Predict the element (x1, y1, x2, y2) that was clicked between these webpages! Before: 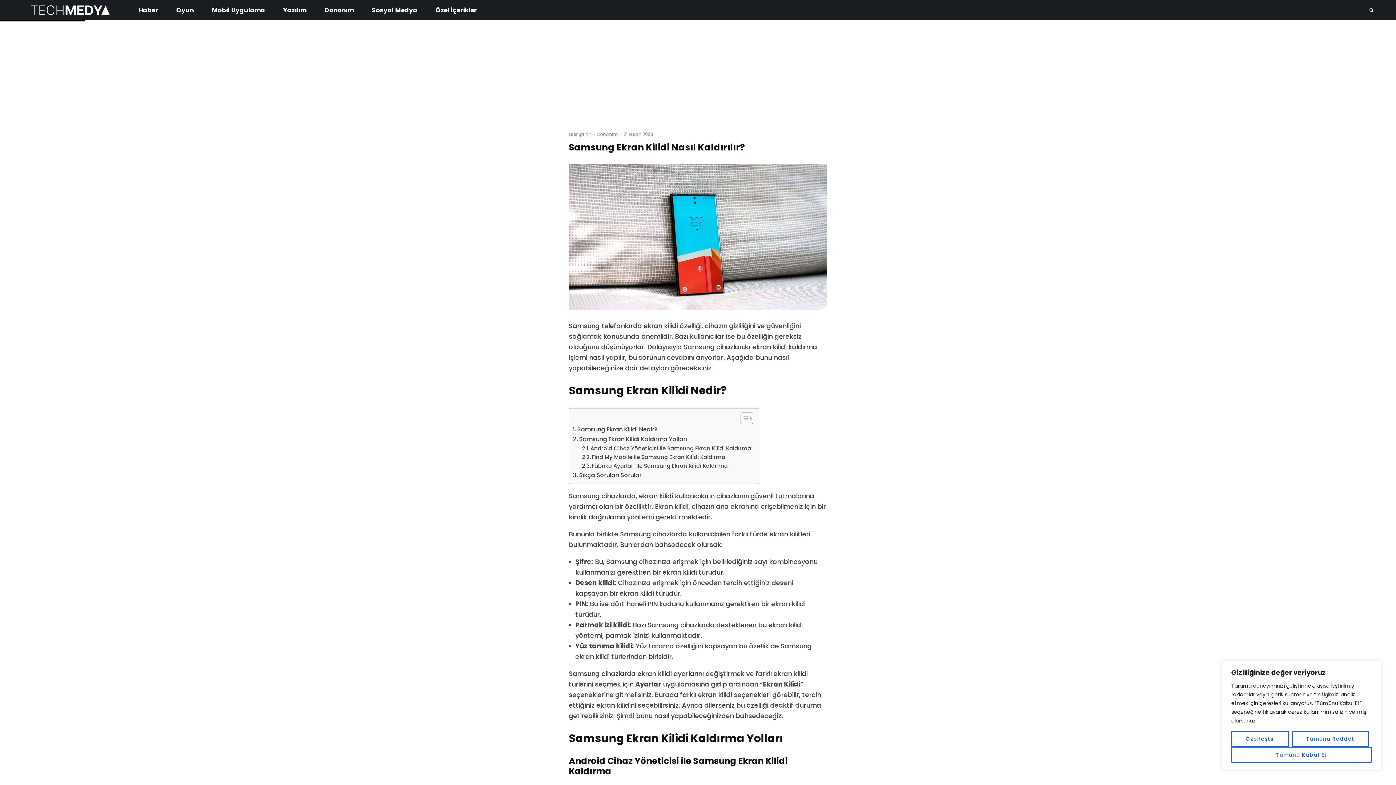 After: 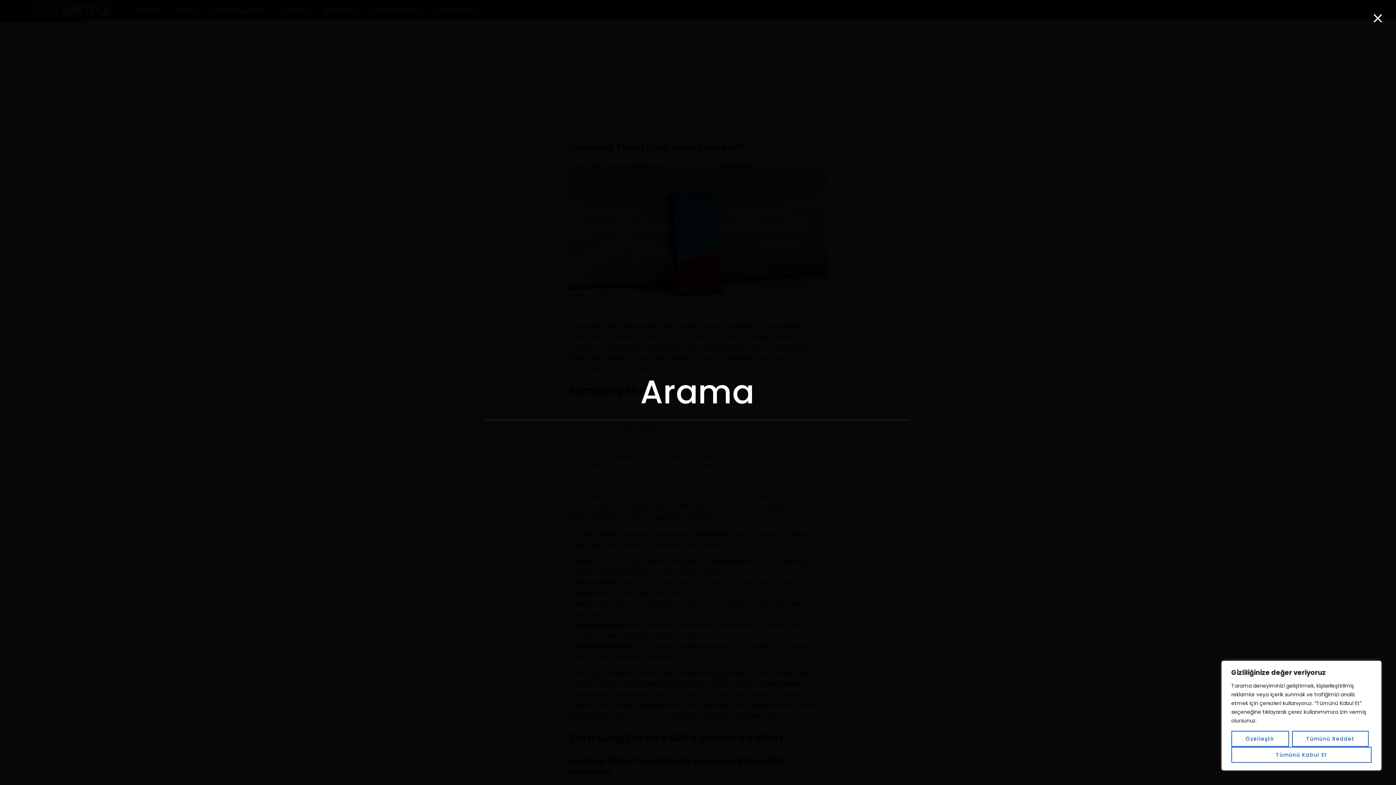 Action: bbox: (1365, 0, 1378, 20)